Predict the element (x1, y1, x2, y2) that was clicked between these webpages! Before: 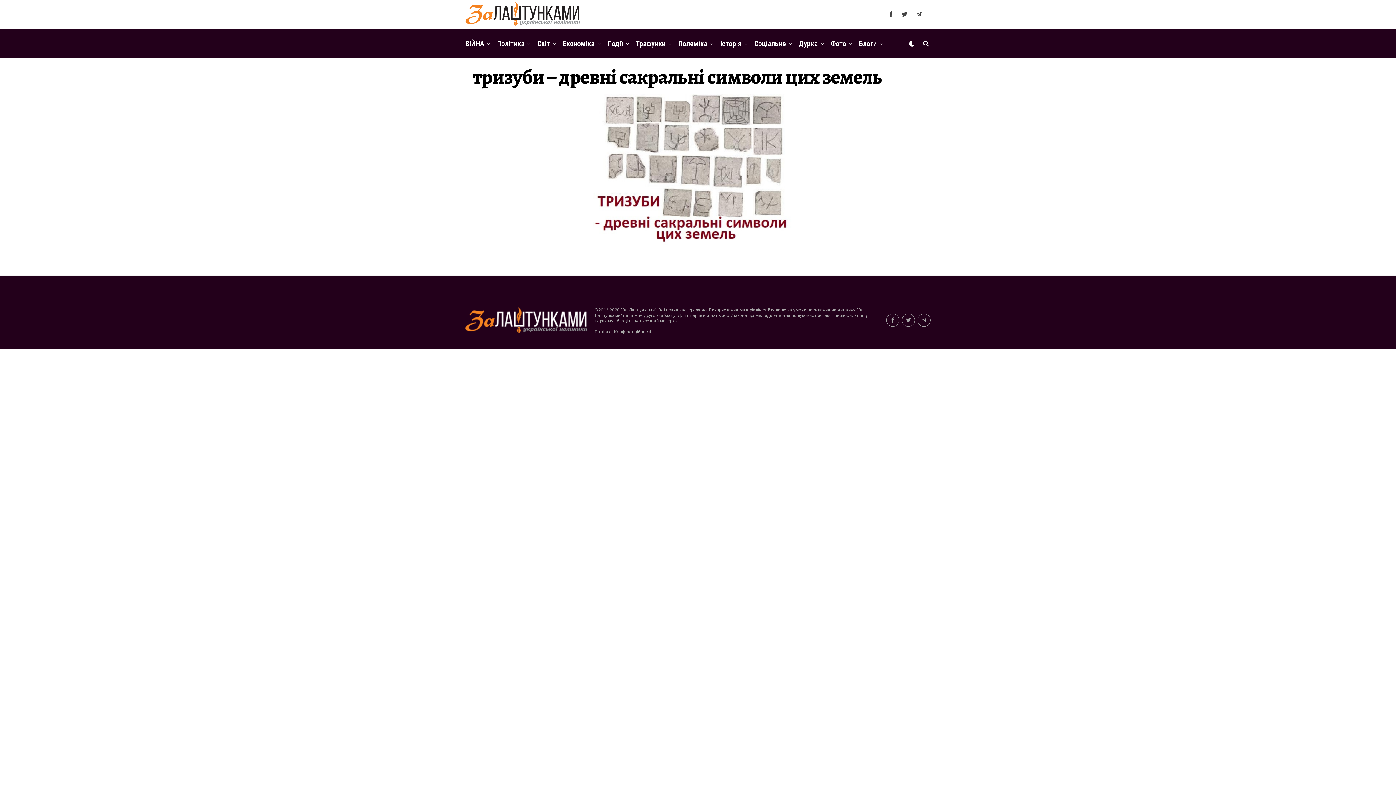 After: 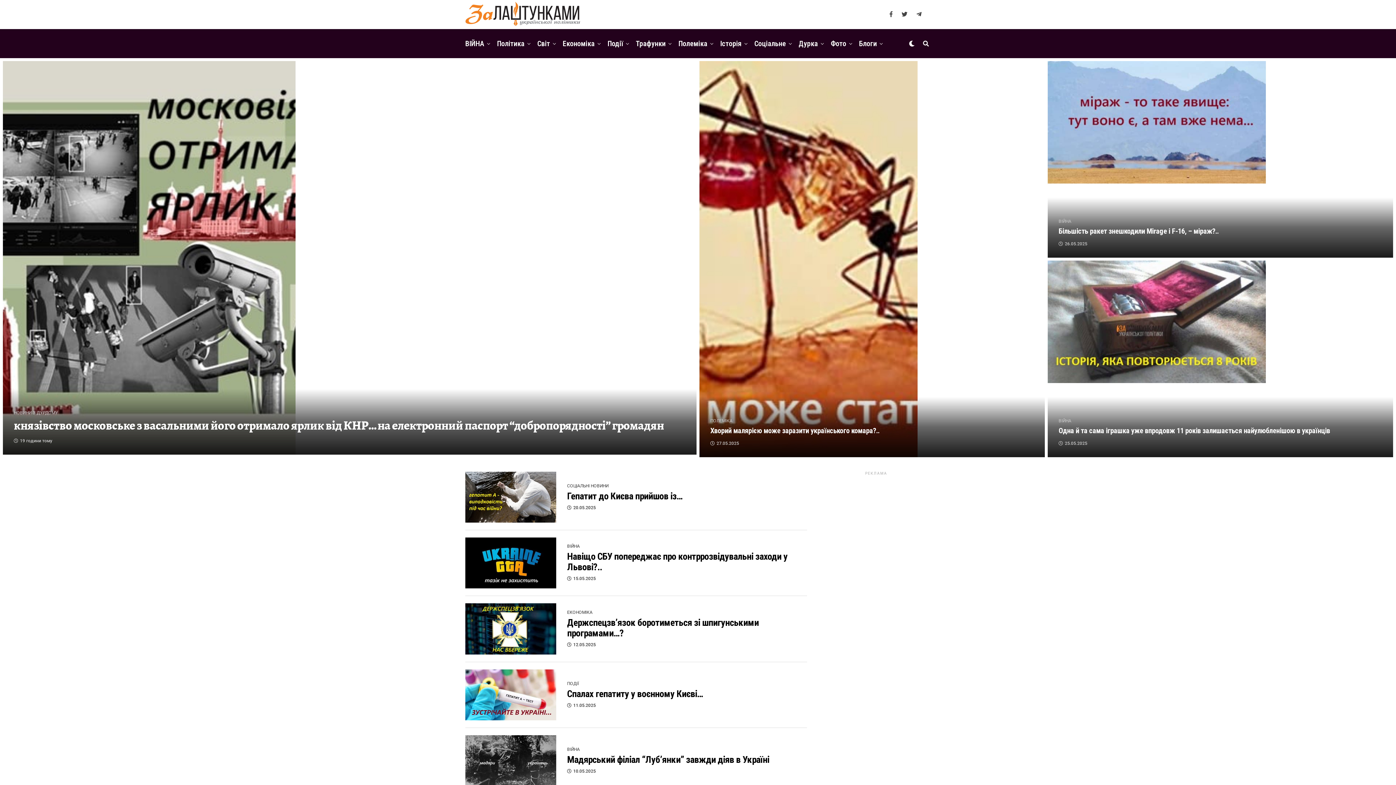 Action: bbox: (632, 29, 669, 58) label: Трафунки